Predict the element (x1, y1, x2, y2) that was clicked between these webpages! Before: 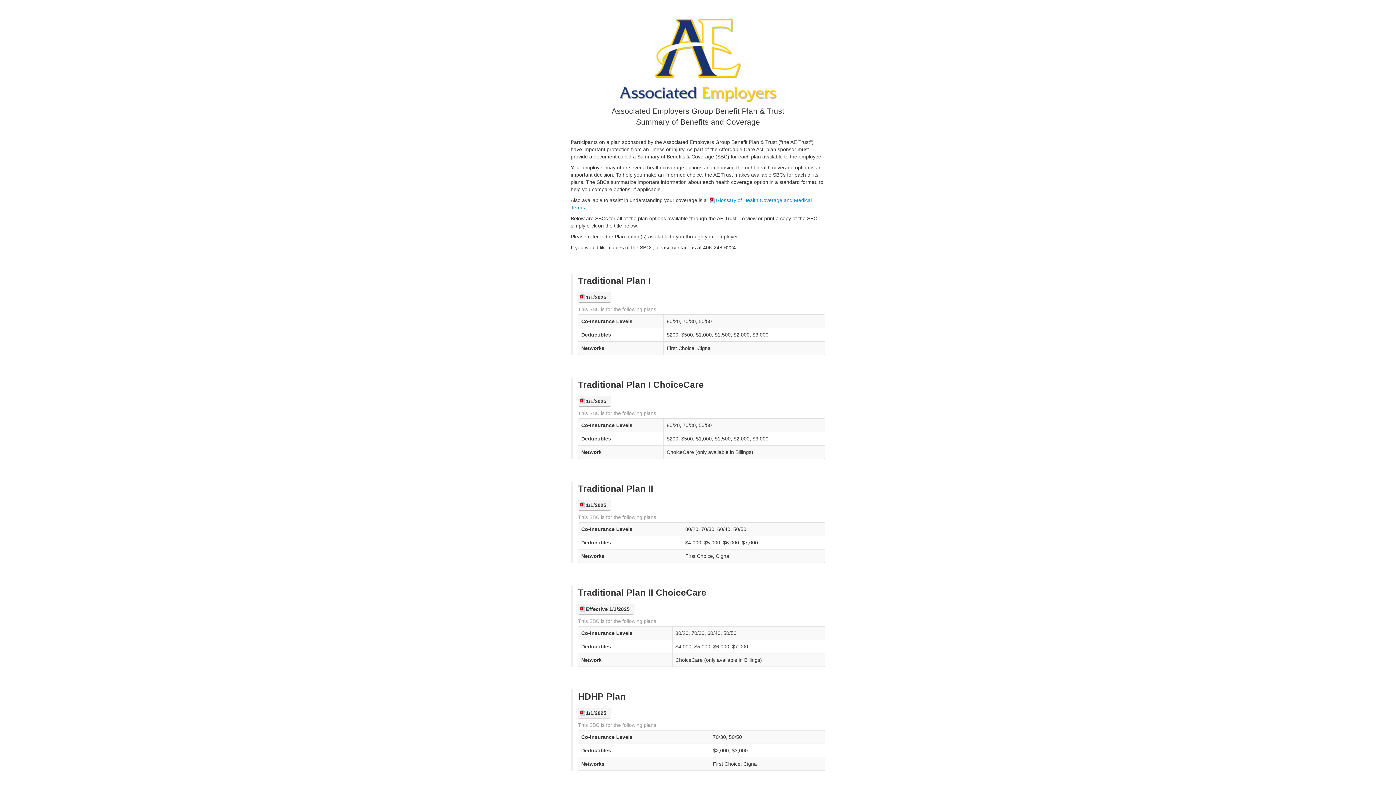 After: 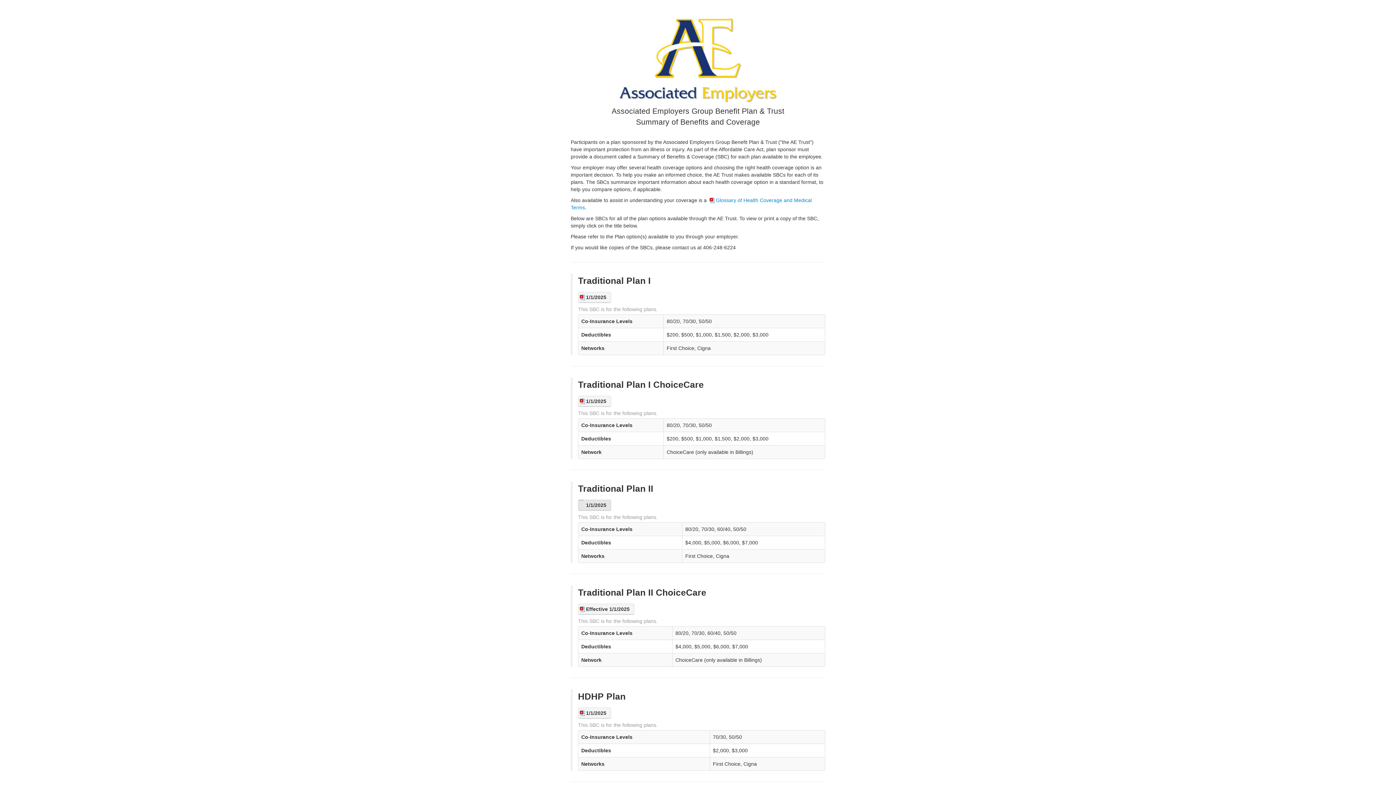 Action: label: 1/1/2025 bbox: (578, 500, 611, 510)